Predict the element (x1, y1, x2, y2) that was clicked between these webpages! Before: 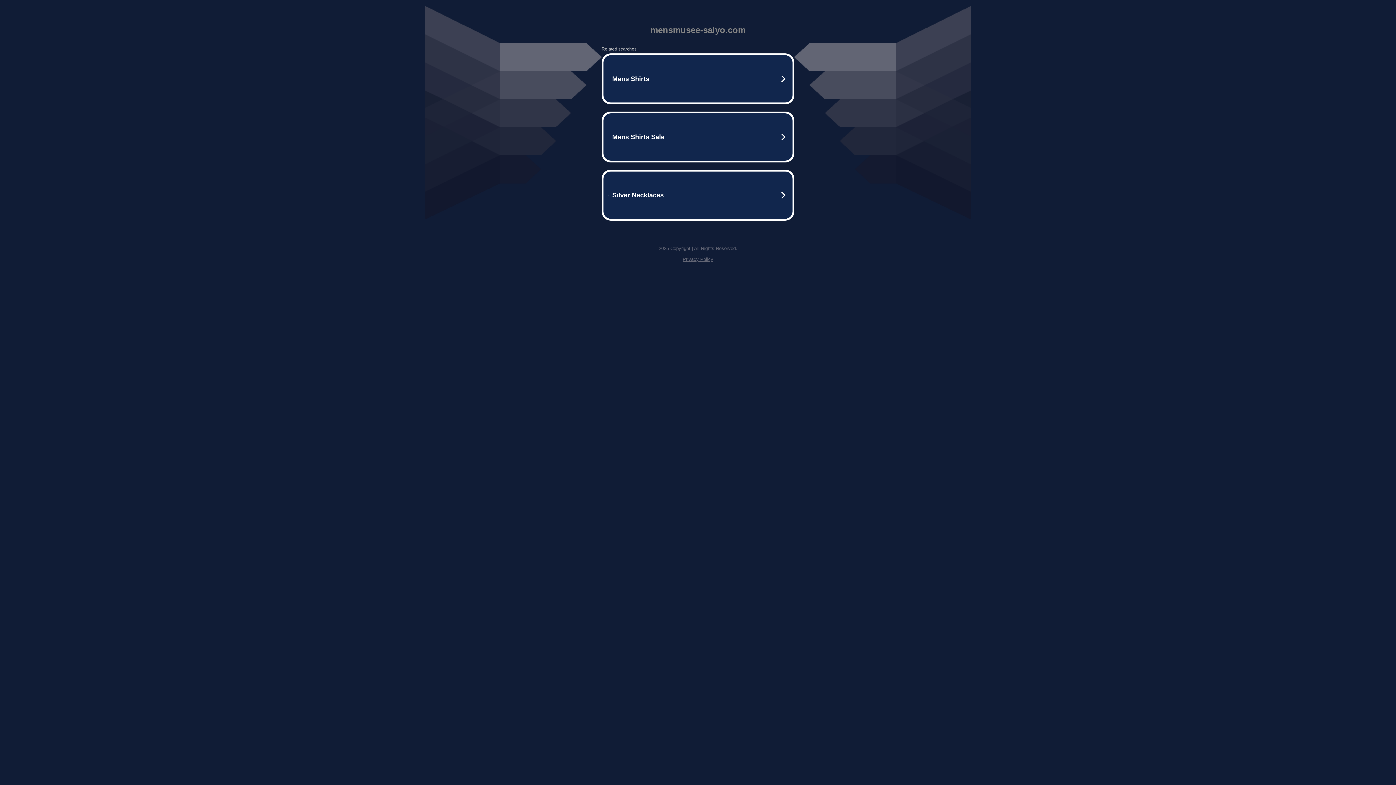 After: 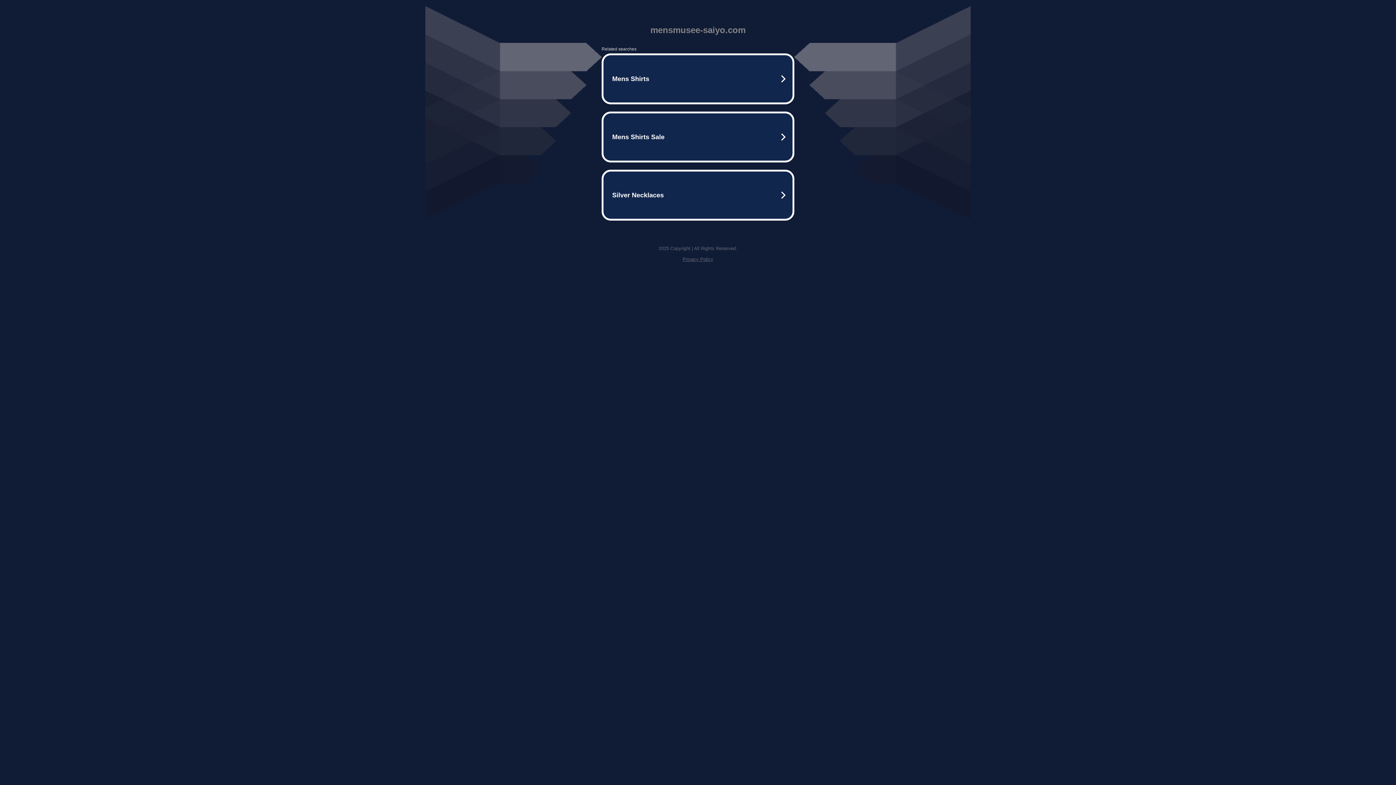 Action: bbox: (682, 256, 713, 262) label: Privacy Policy